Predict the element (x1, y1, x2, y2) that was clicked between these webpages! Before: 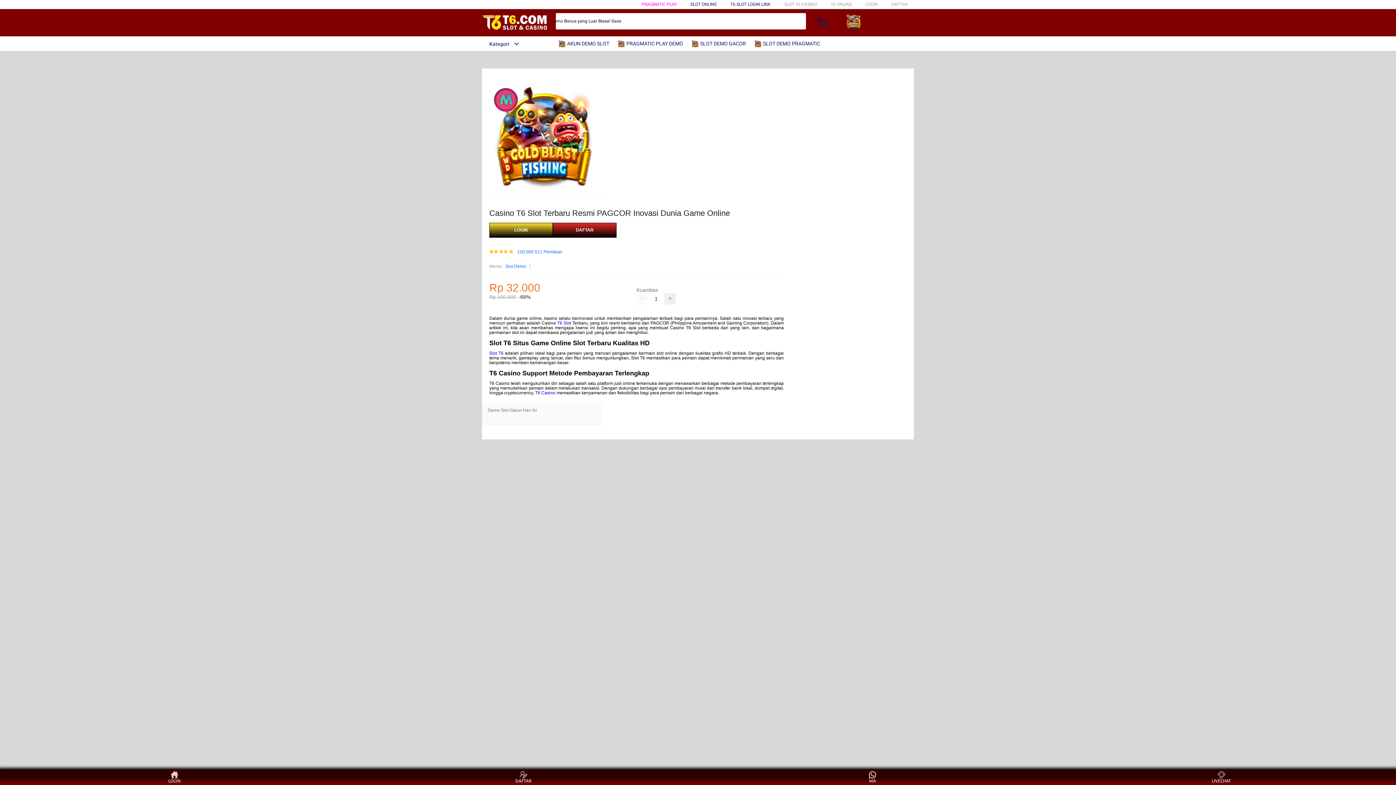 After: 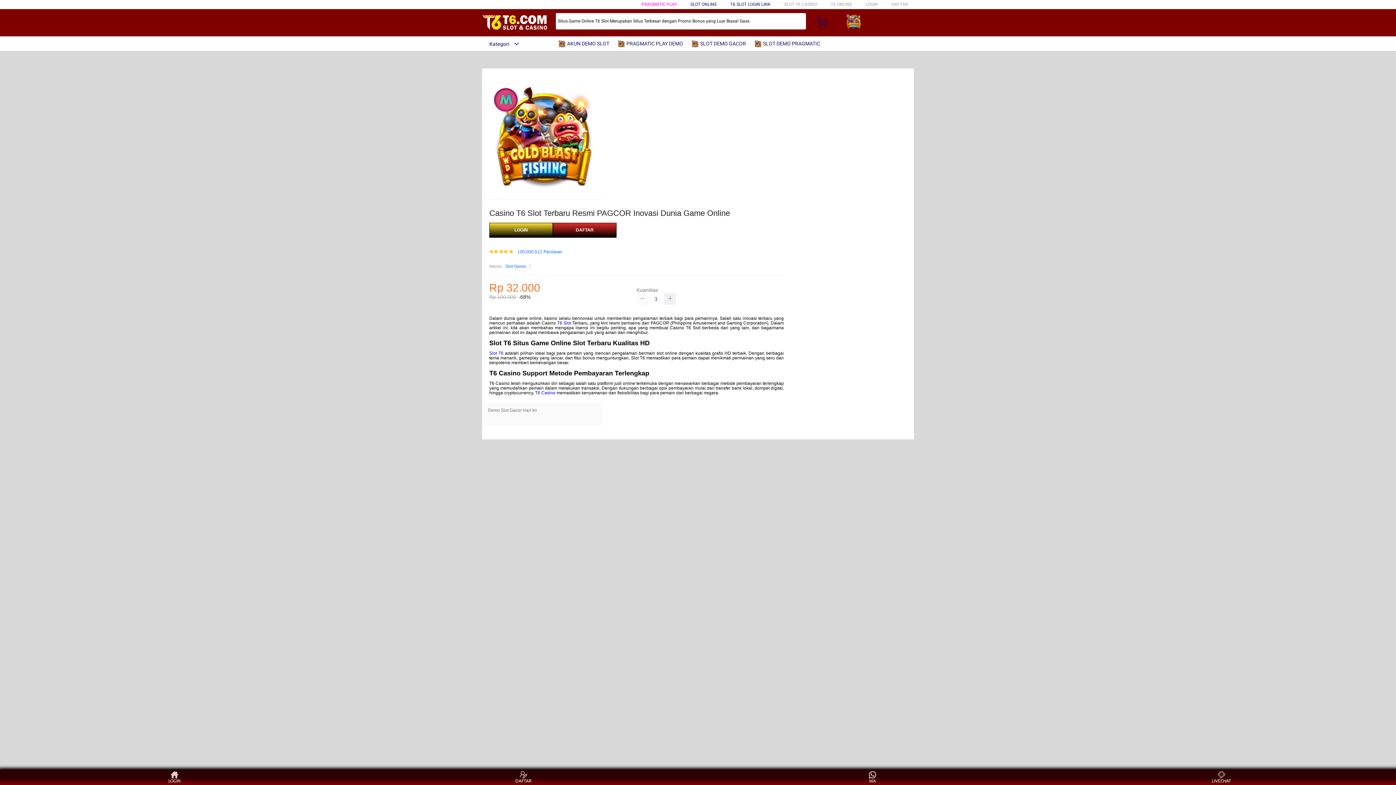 Action: bbox: (636, 293, 648, 304)